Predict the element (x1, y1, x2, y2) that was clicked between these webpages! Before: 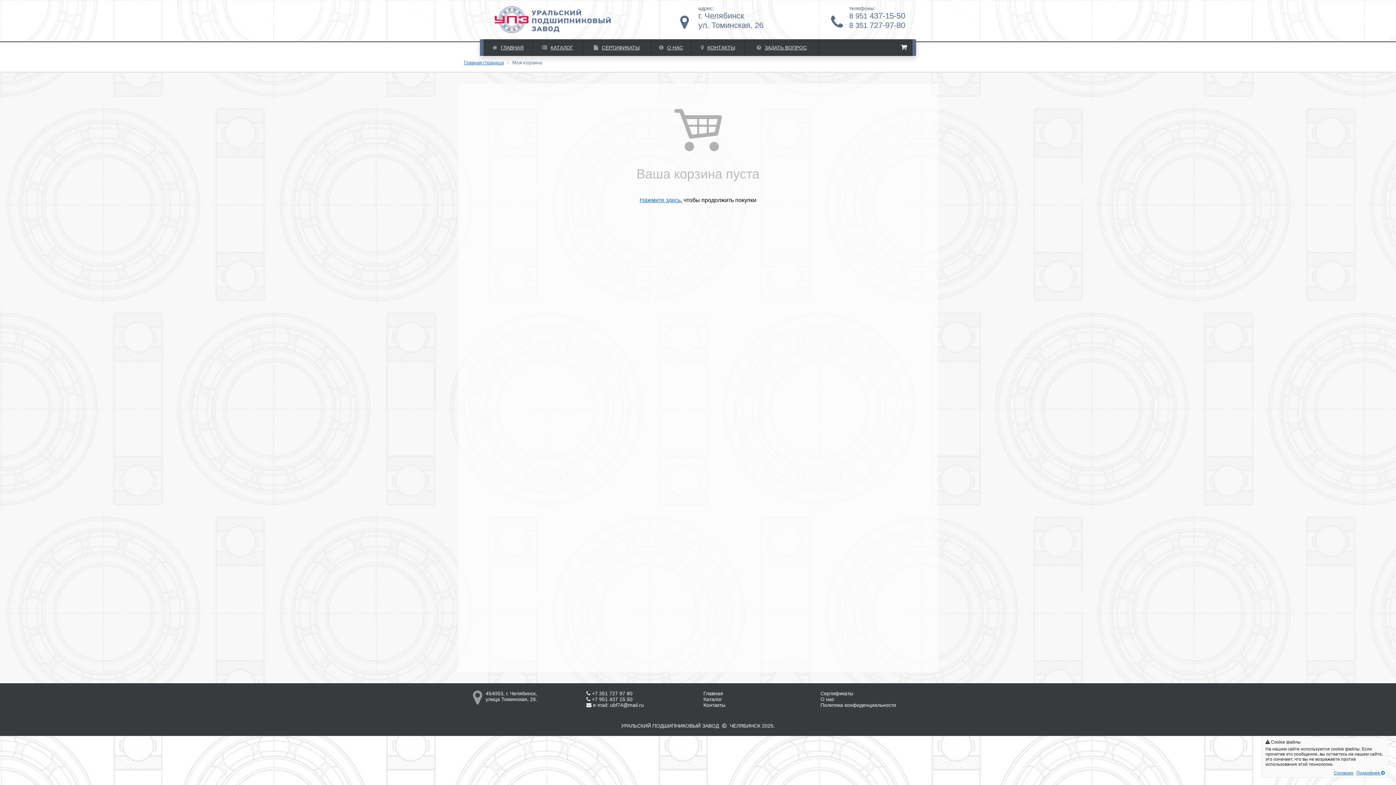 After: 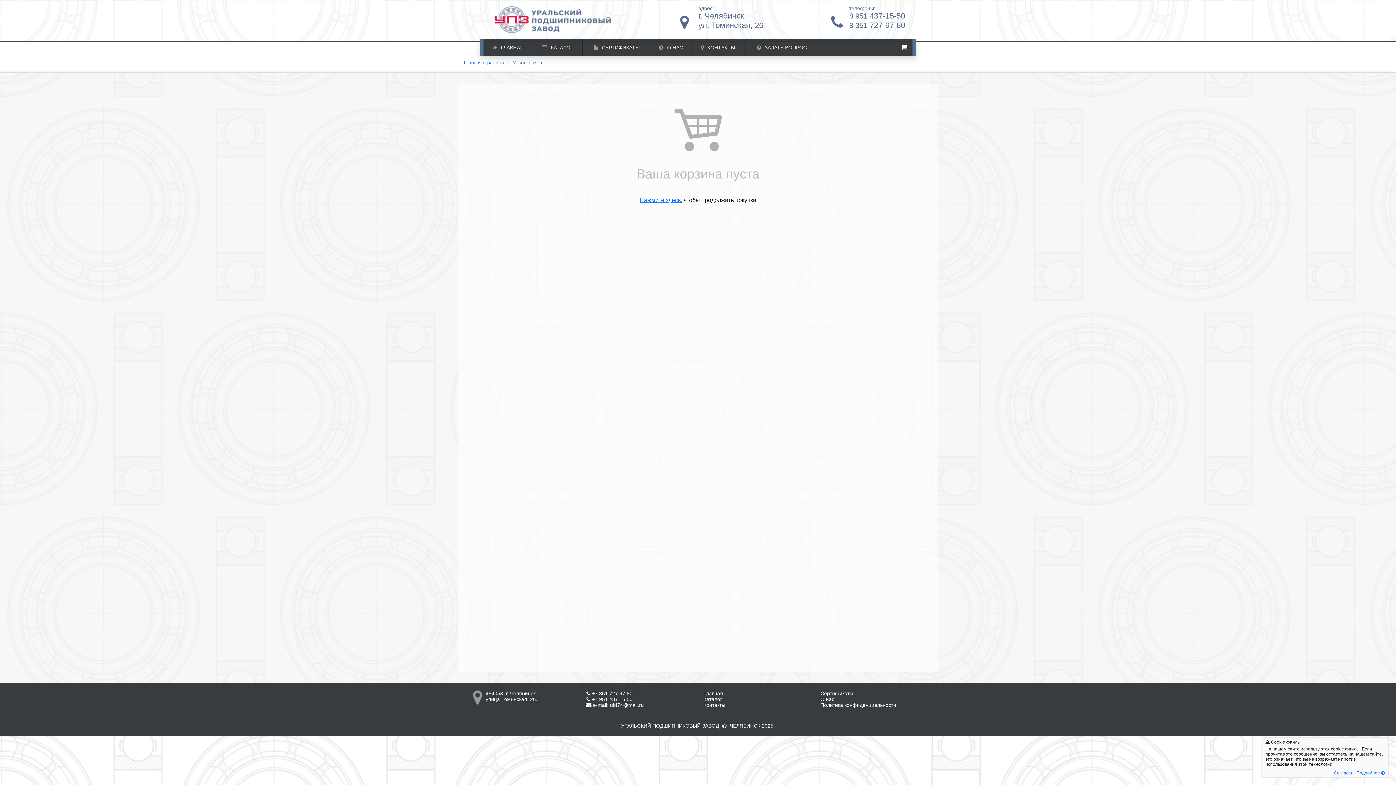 Action: bbox: (586, 690, 632, 696) label:  +7 351 727 97 80